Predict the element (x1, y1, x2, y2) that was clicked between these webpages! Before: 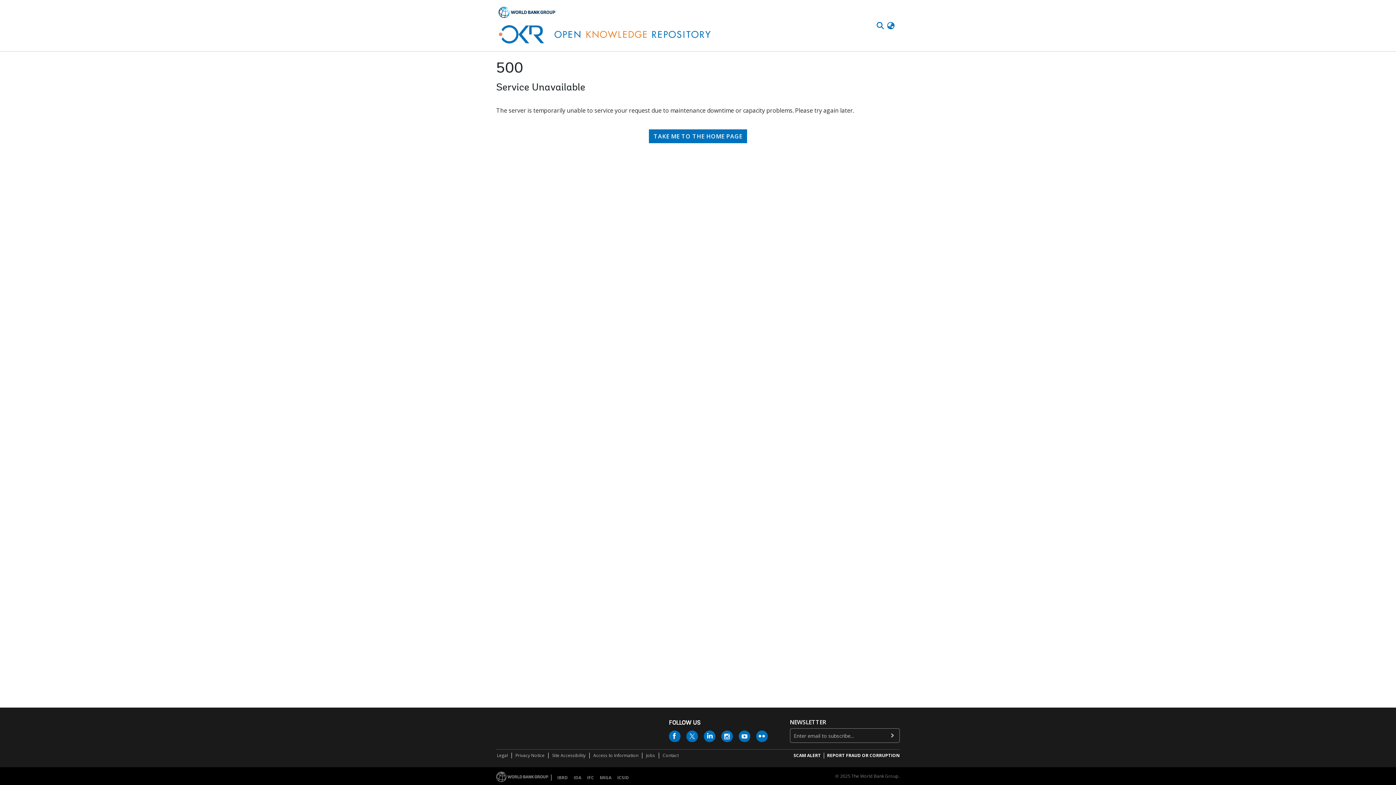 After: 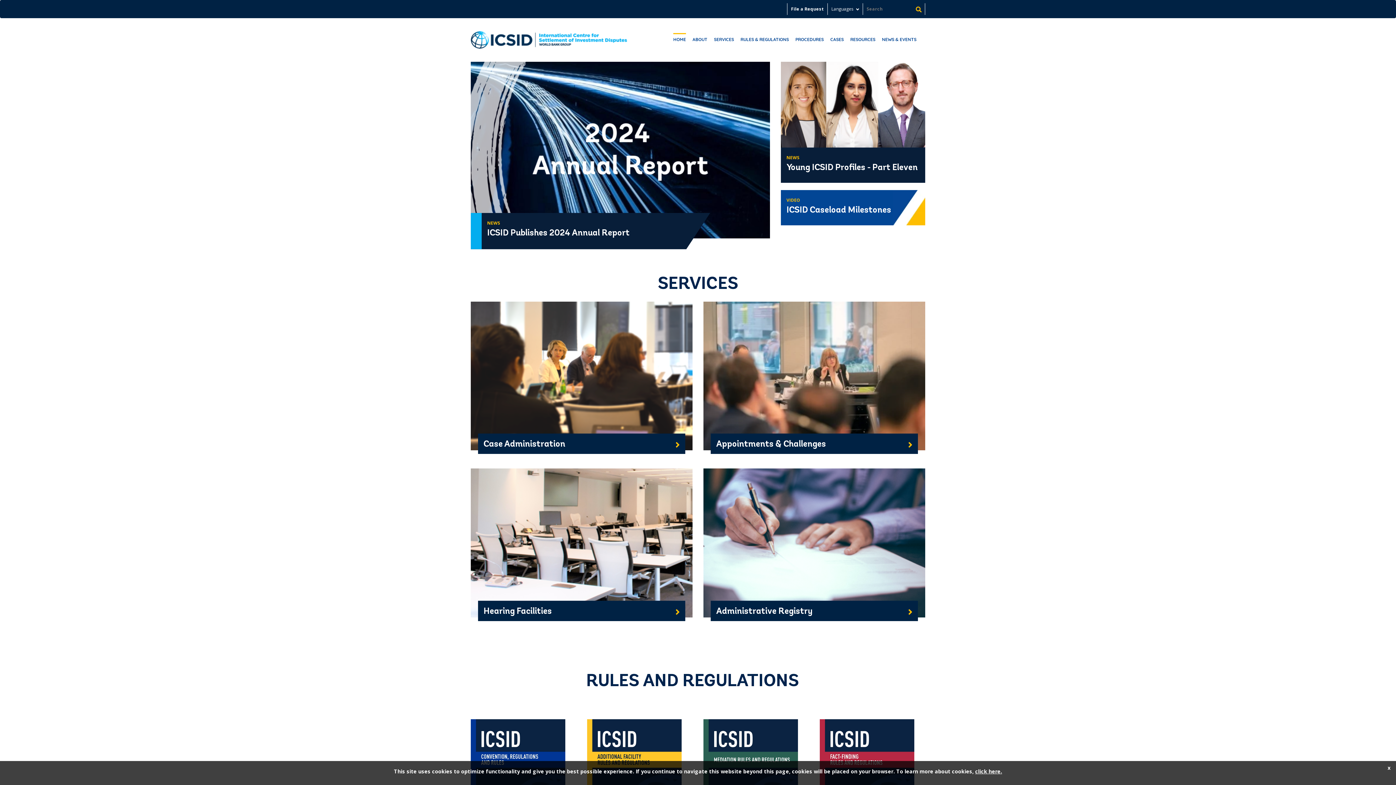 Action: bbox: (614, 774, 632, 781) label: ICSID